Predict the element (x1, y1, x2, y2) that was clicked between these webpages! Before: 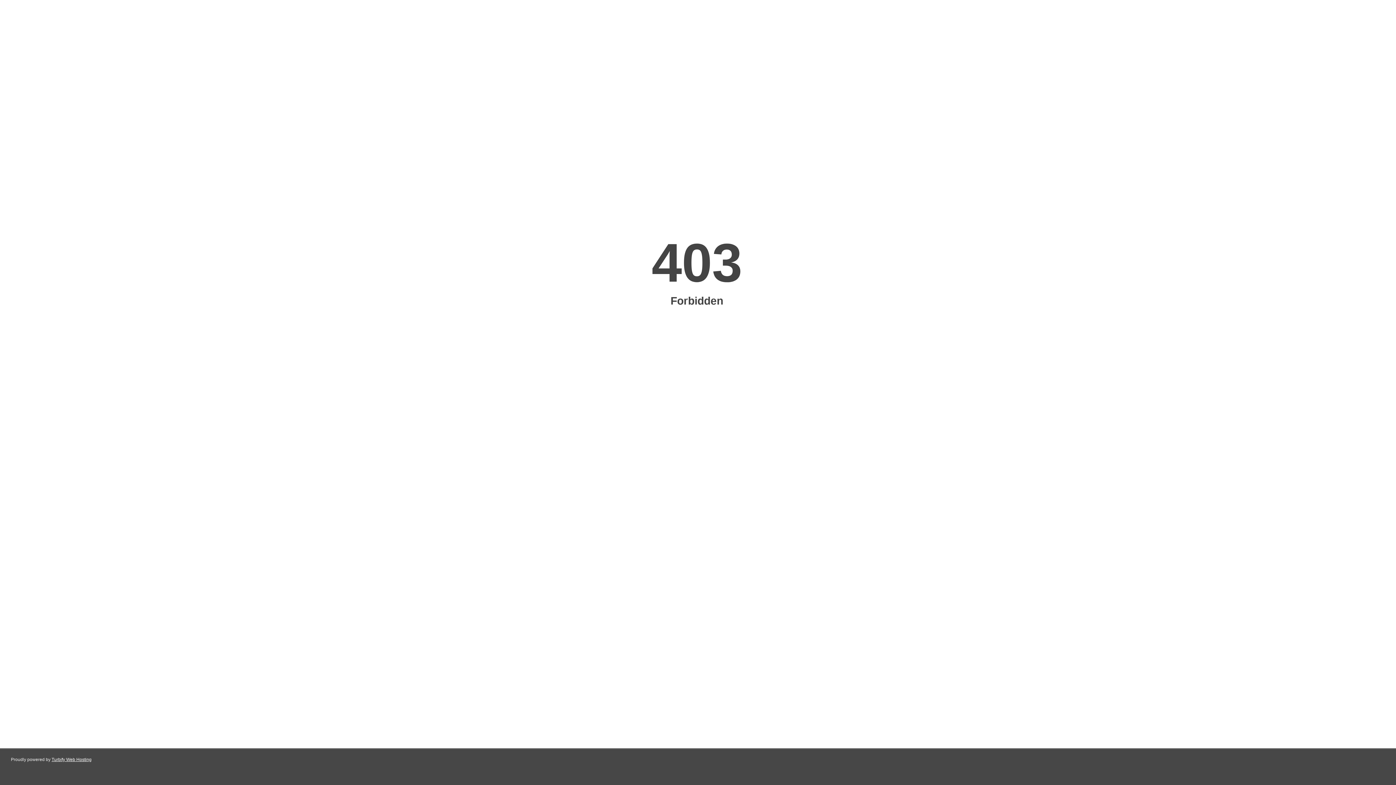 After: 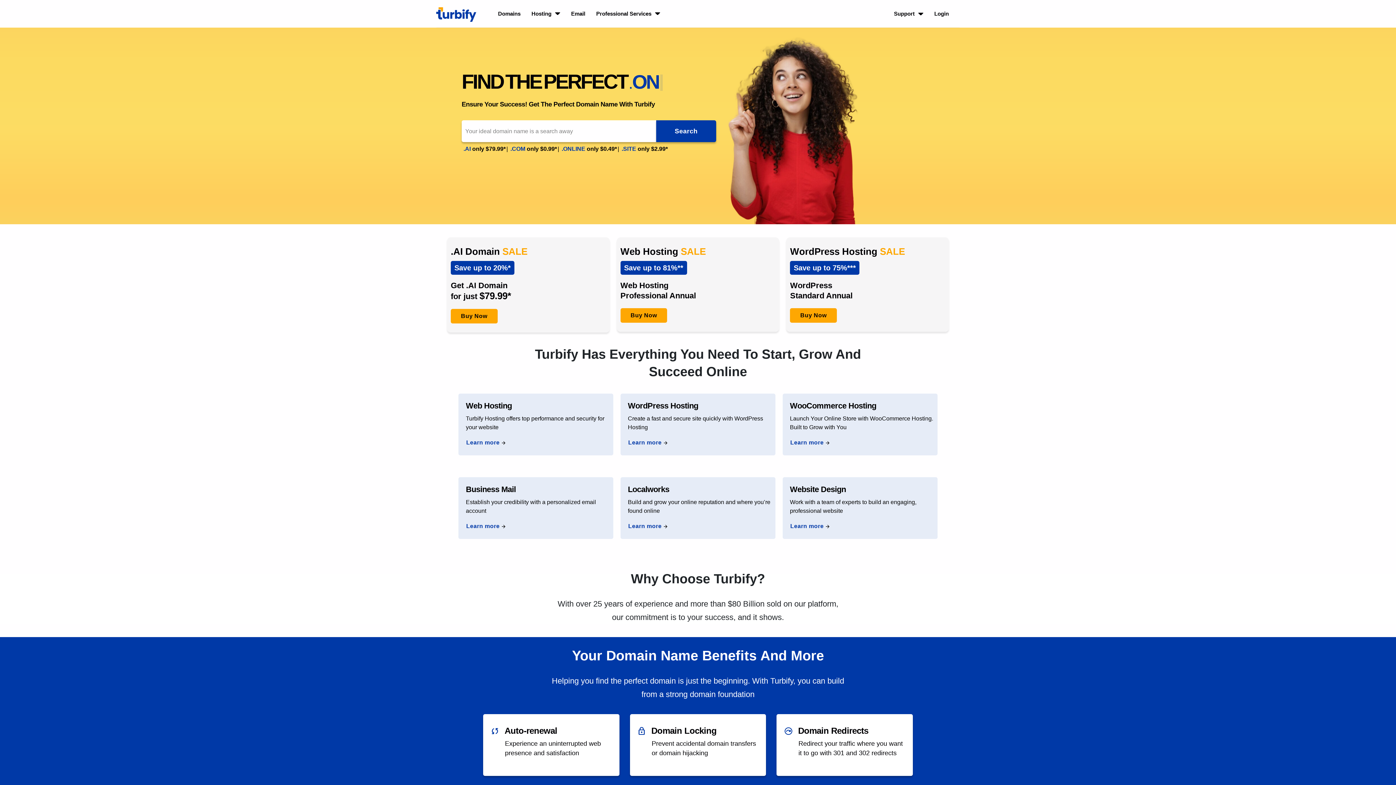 Action: bbox: (51, 757, 91, 762) label: Turbify Web Hosting